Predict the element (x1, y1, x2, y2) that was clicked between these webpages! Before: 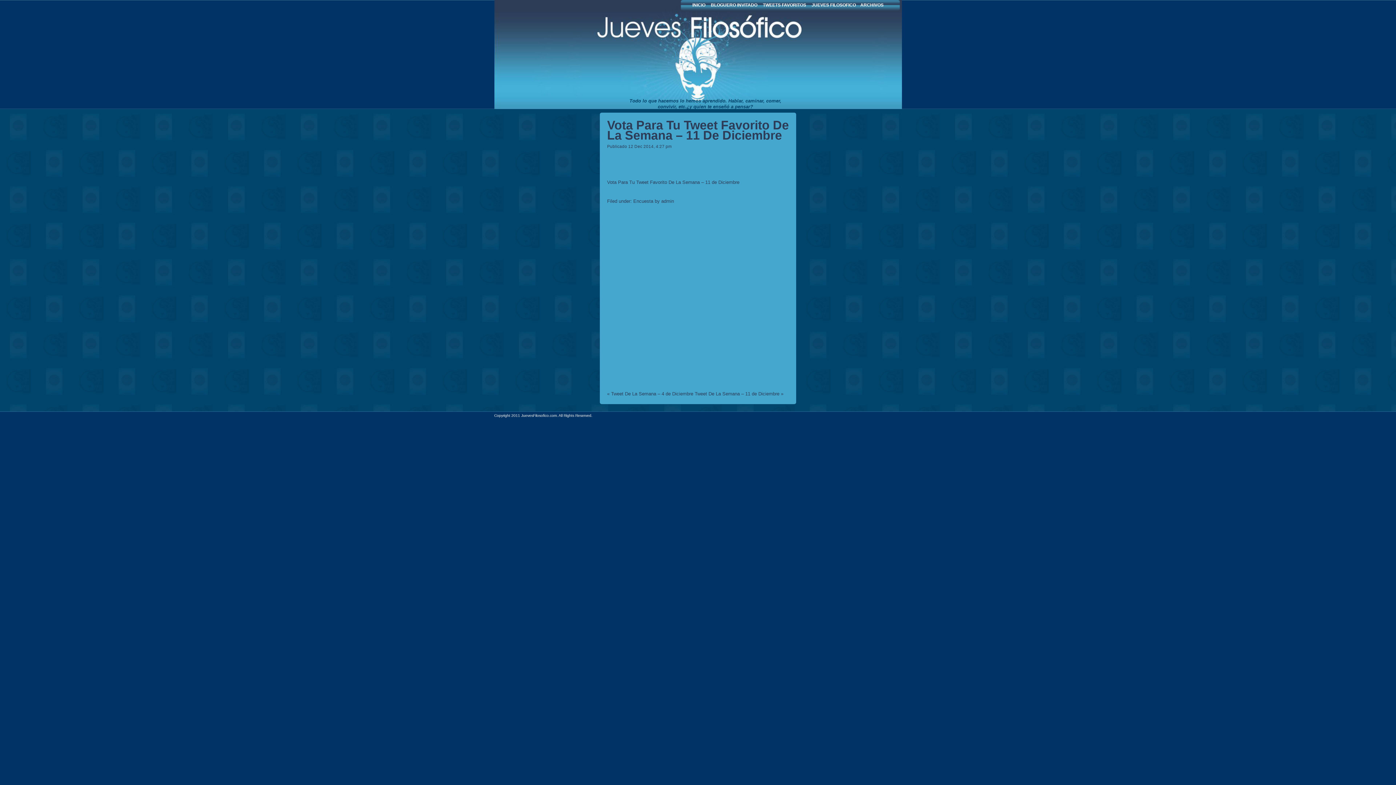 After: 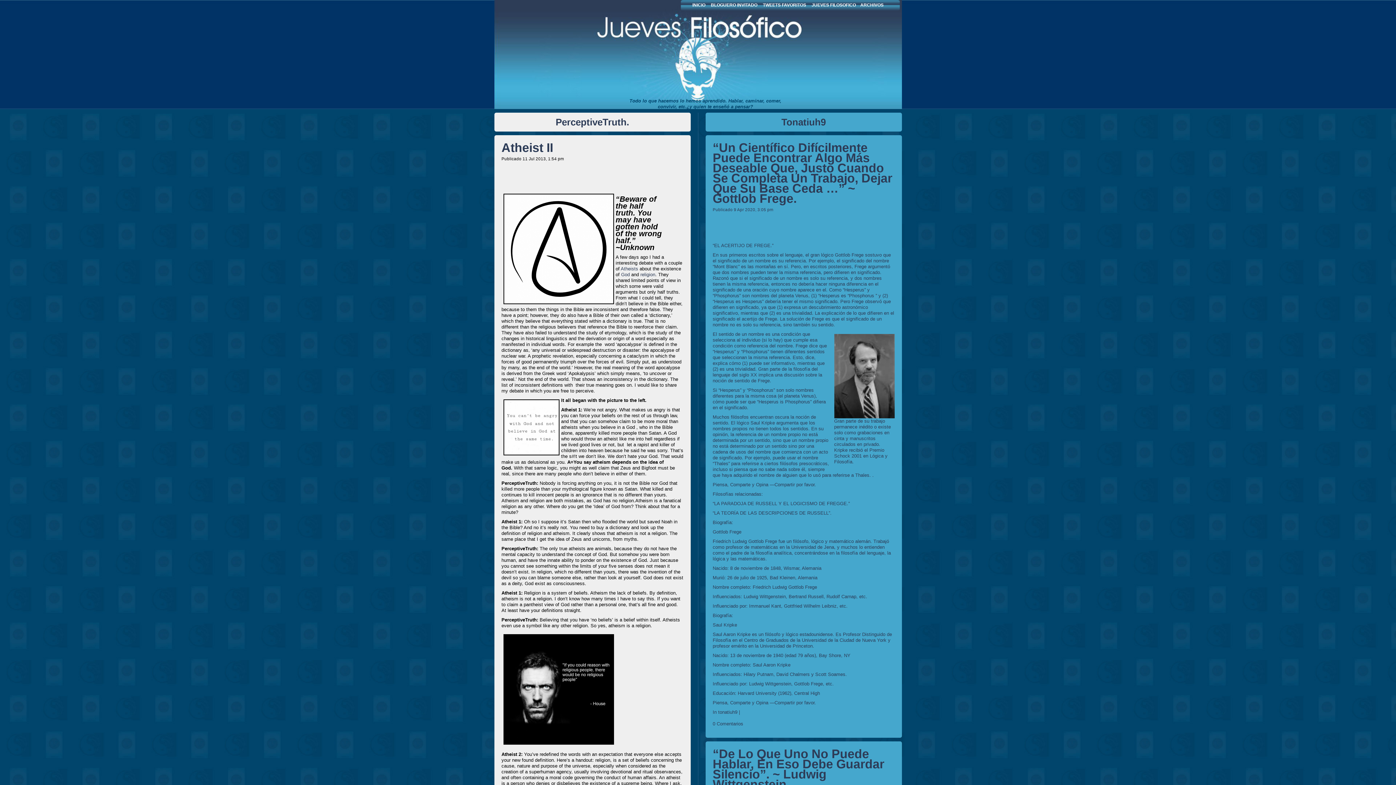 Action: bbox: (494, 0, 836, 109) label: Jueves Filosofico